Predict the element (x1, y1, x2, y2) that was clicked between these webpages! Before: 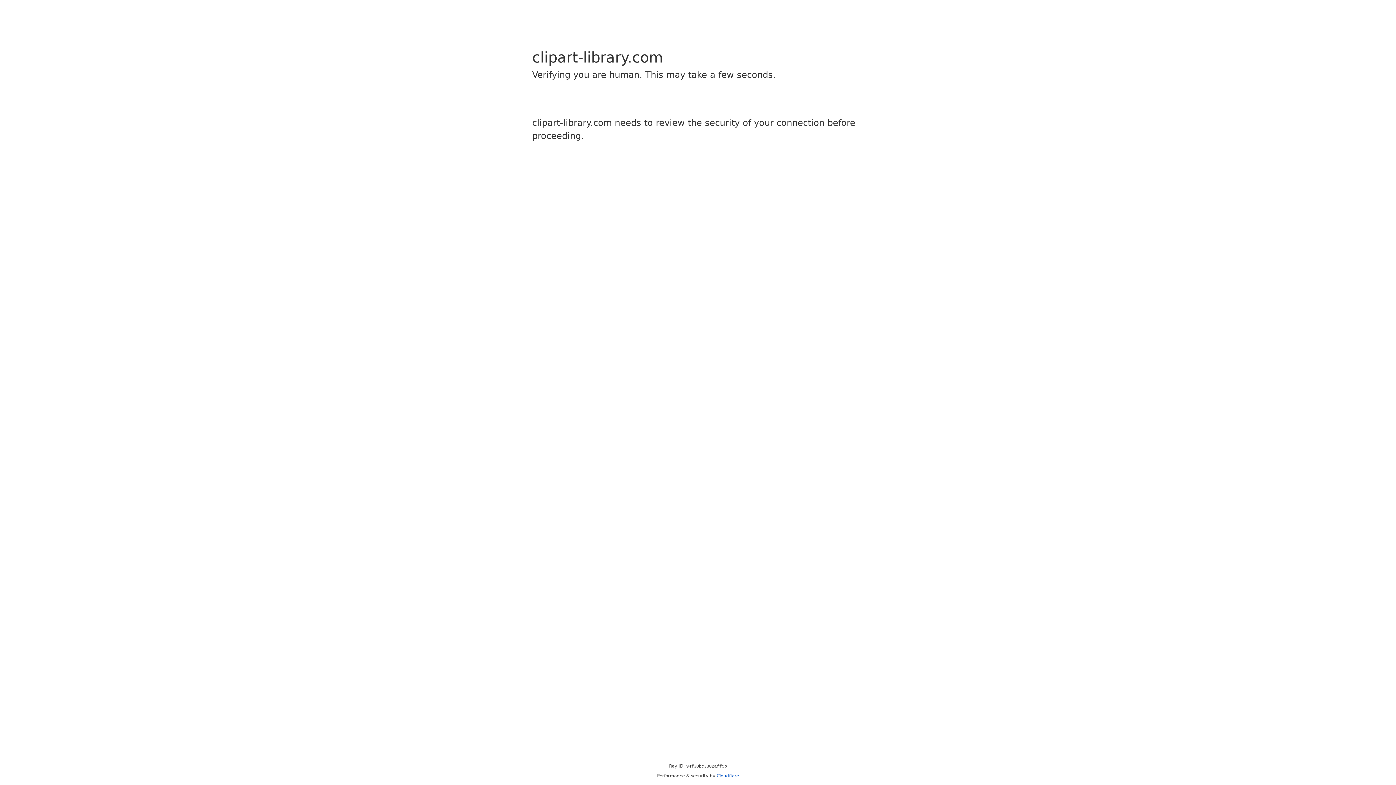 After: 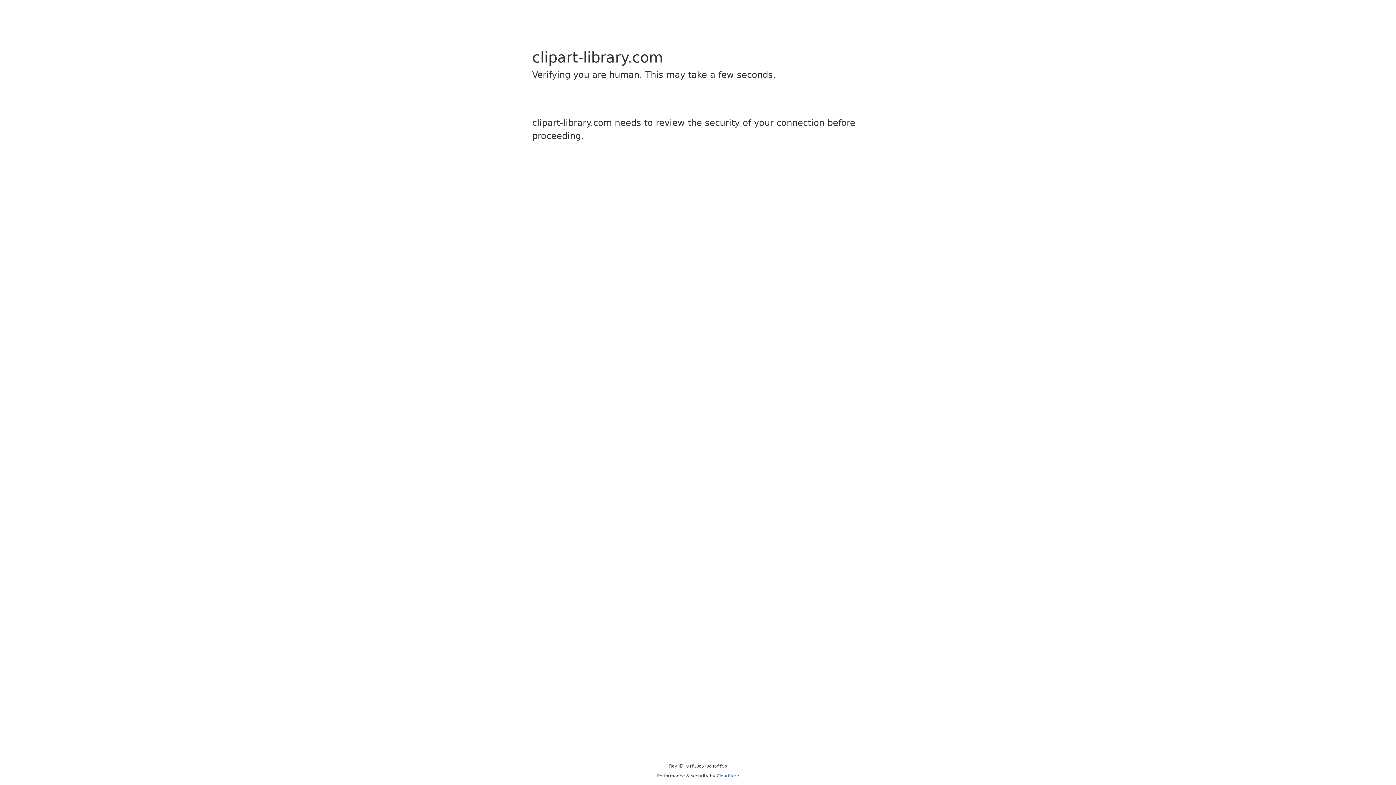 Action: bbox: (716, 773, 739, 778) label: Cloudflare